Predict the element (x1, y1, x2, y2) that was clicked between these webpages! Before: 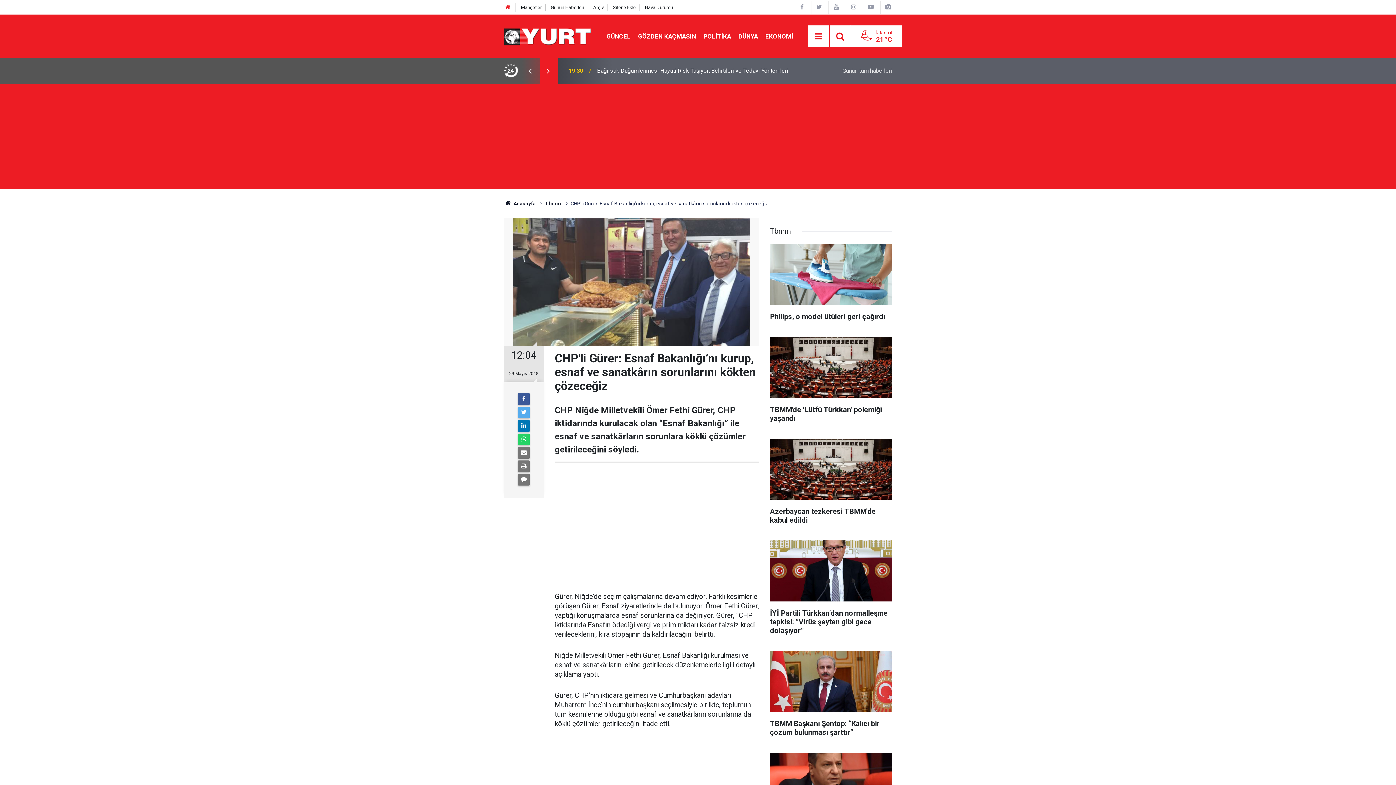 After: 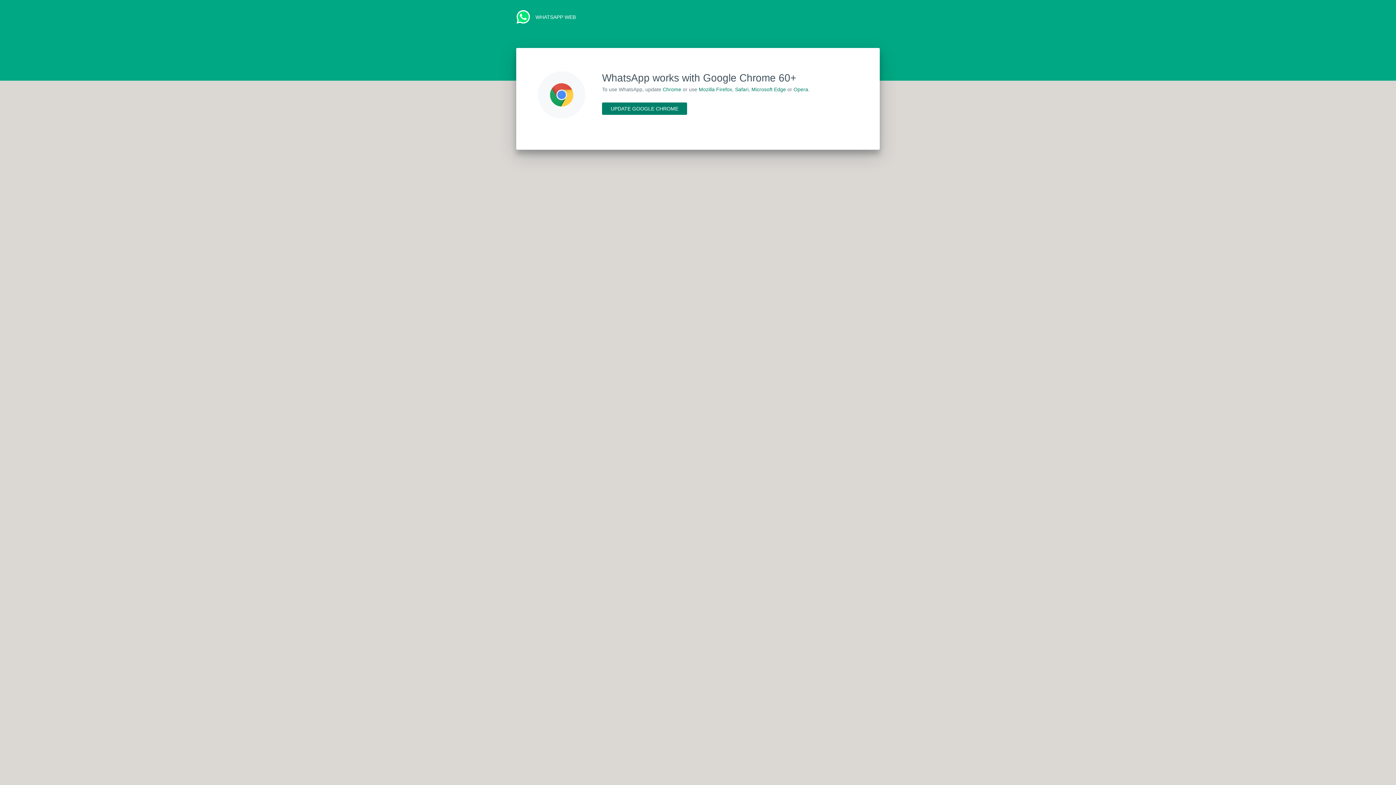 Action: bbox: (518, 433, 529, 445)